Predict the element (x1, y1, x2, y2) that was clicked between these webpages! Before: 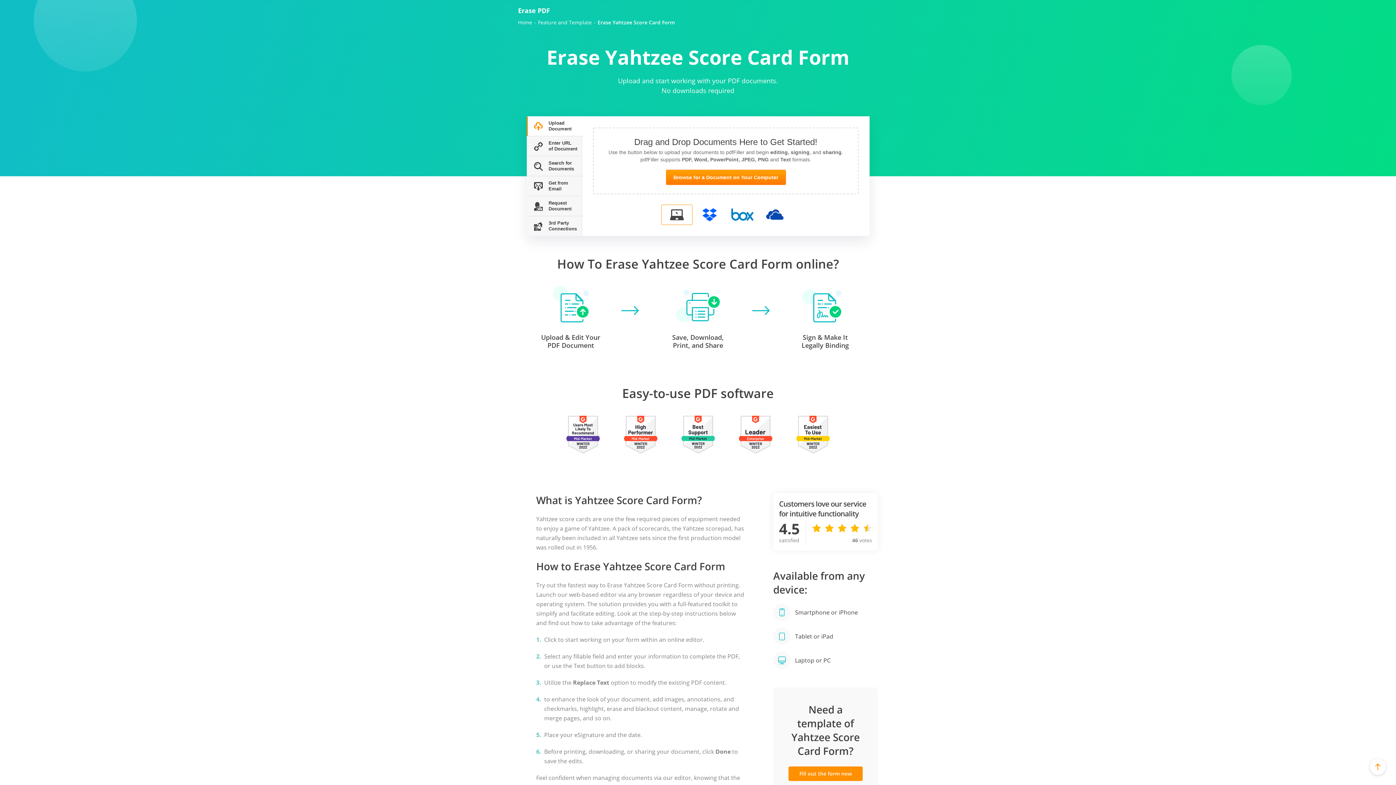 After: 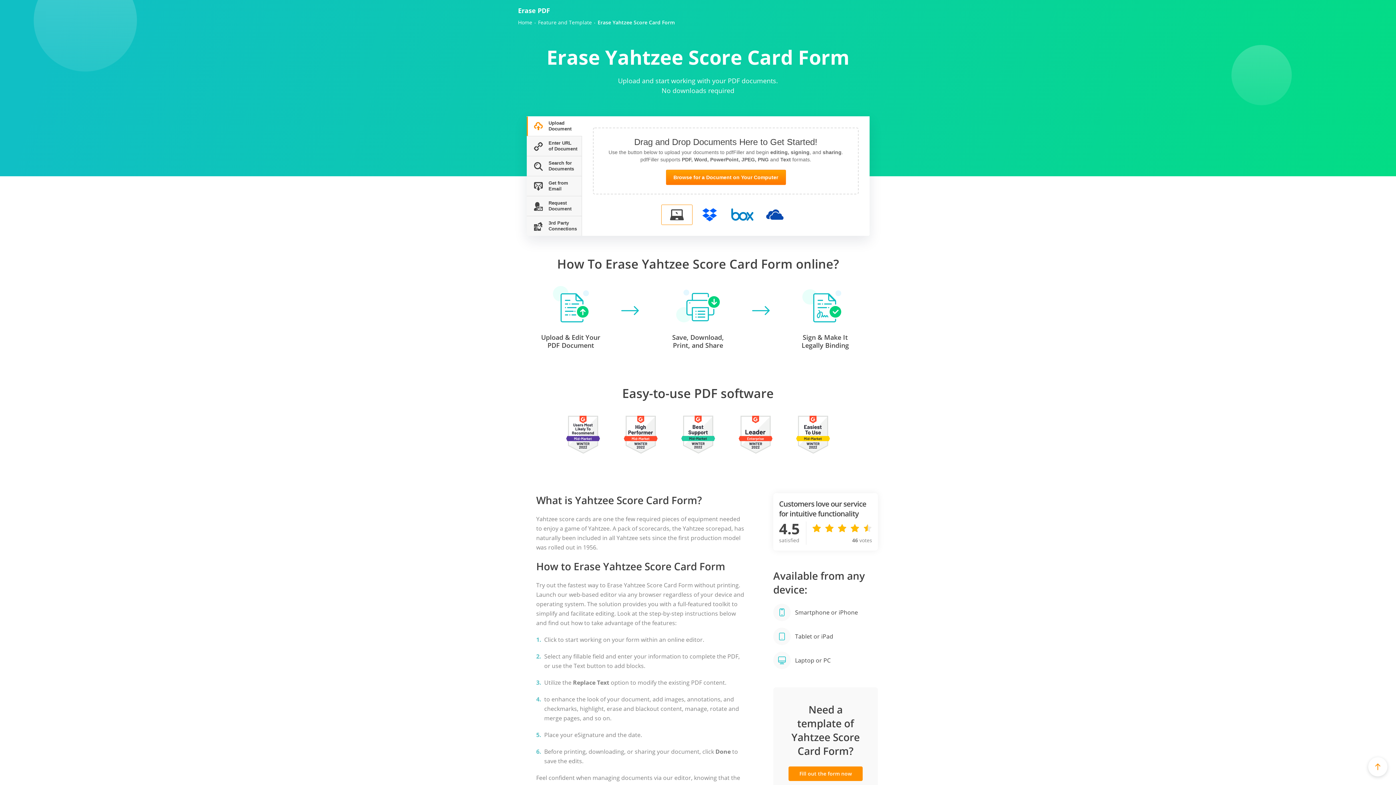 Action: bbox: (1370, 759, 1386, 775)